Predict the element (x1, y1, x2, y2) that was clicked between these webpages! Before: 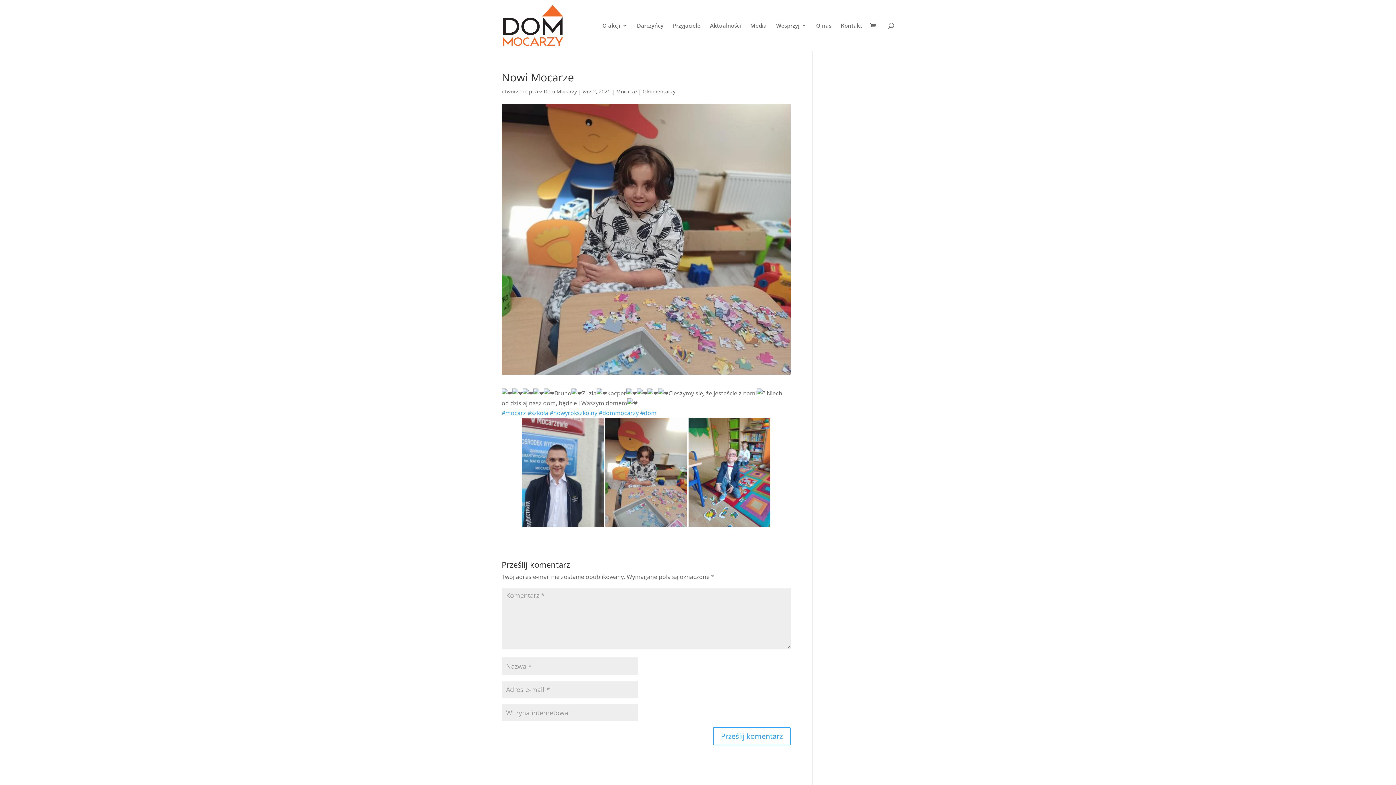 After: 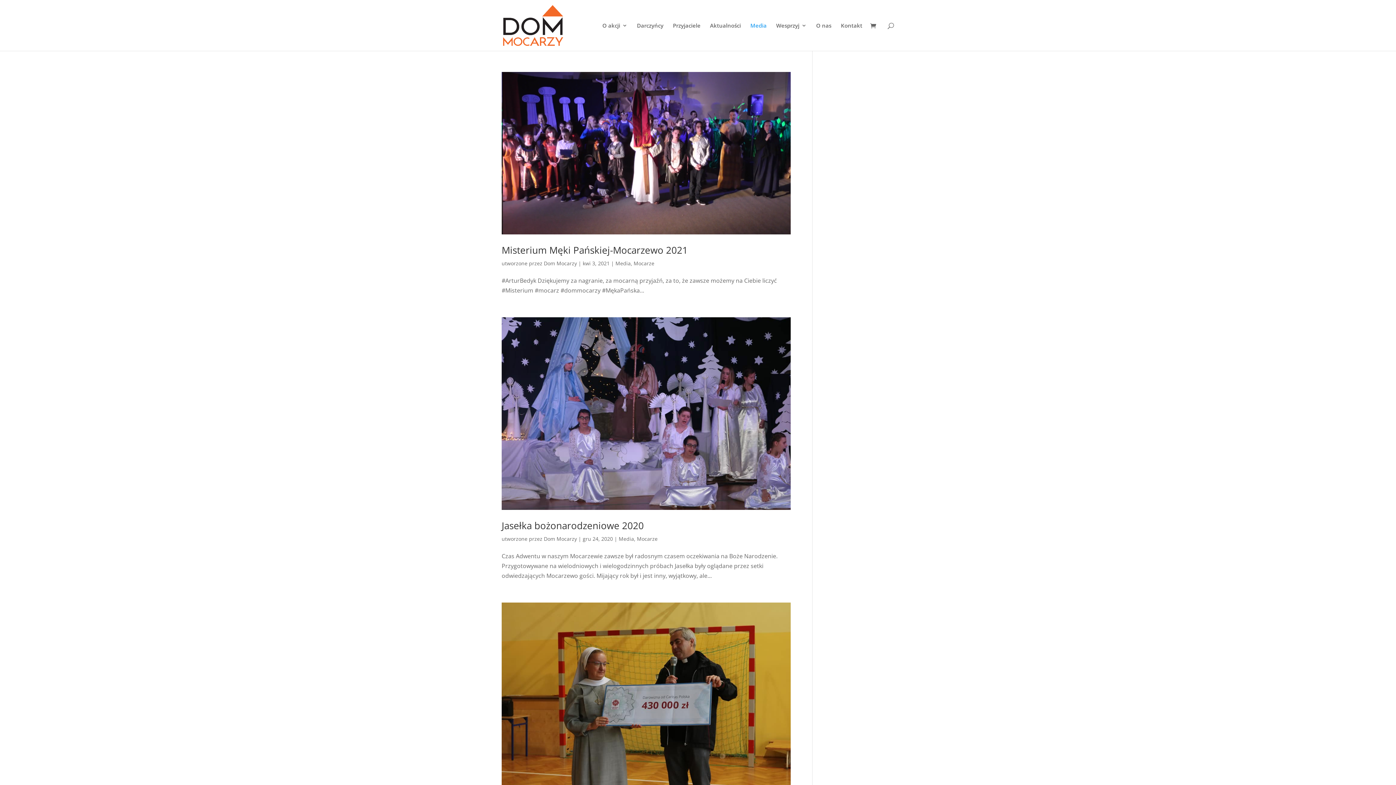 Action: label: Media bbox: (750, 22, 766, 50)